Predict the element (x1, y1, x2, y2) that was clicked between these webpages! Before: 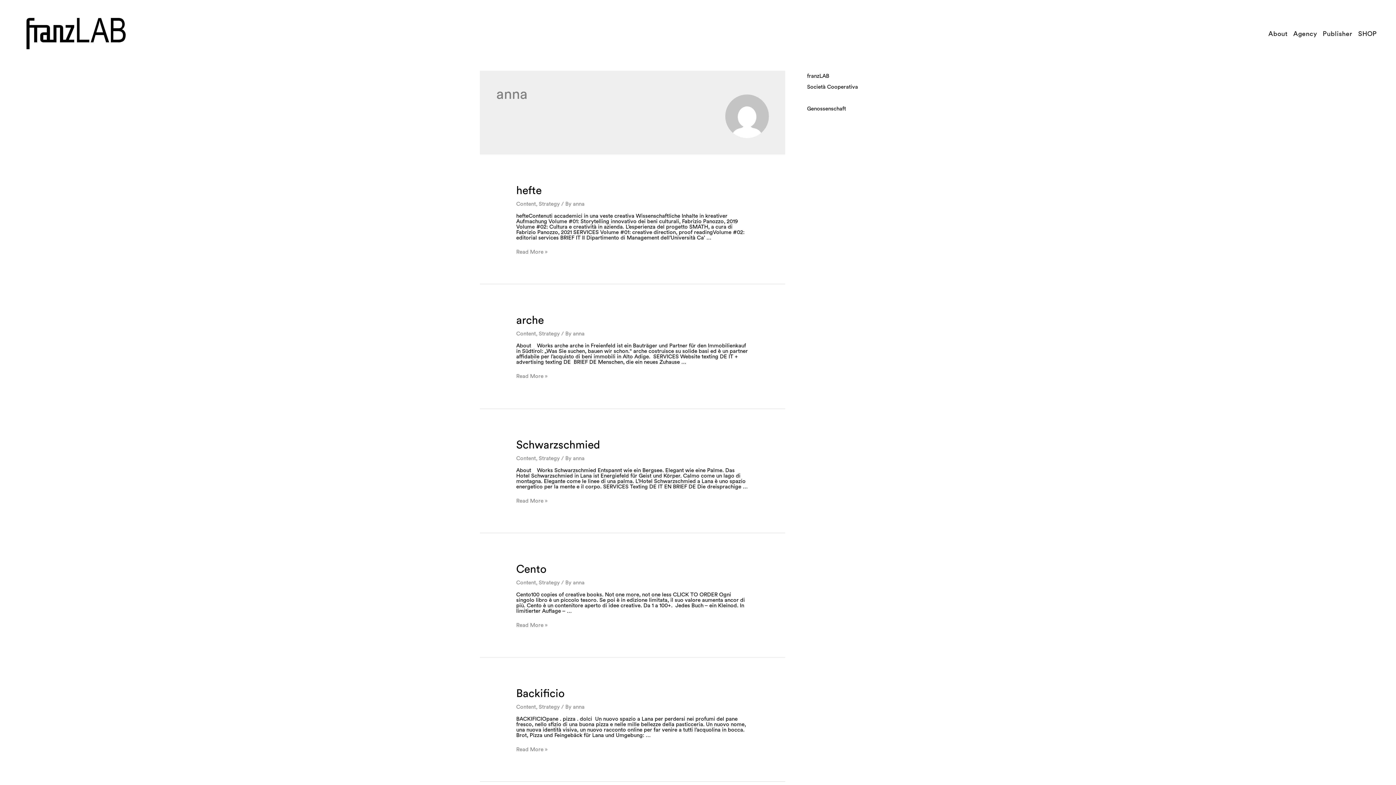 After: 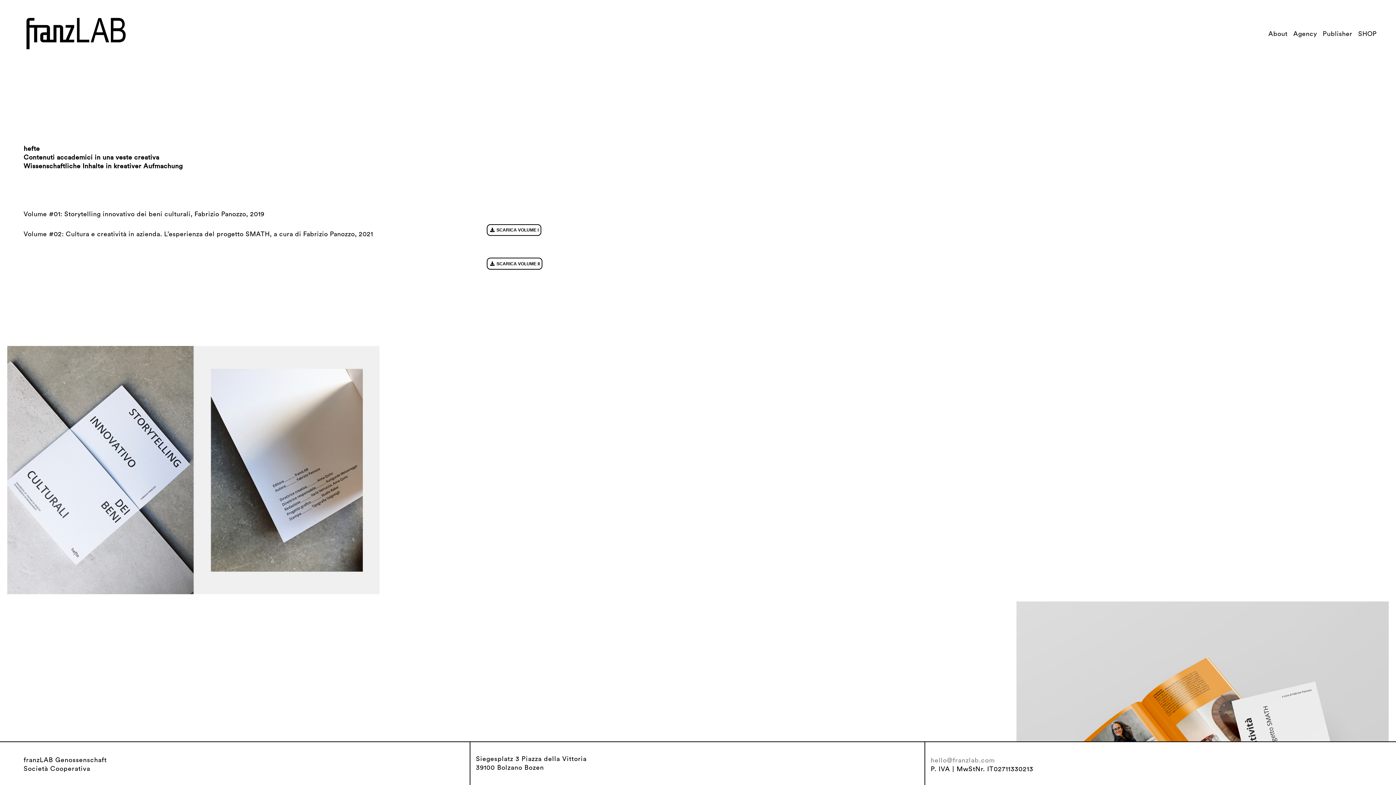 Action: label: hefte
Read More » bbox: (516, 249, 547, 255)